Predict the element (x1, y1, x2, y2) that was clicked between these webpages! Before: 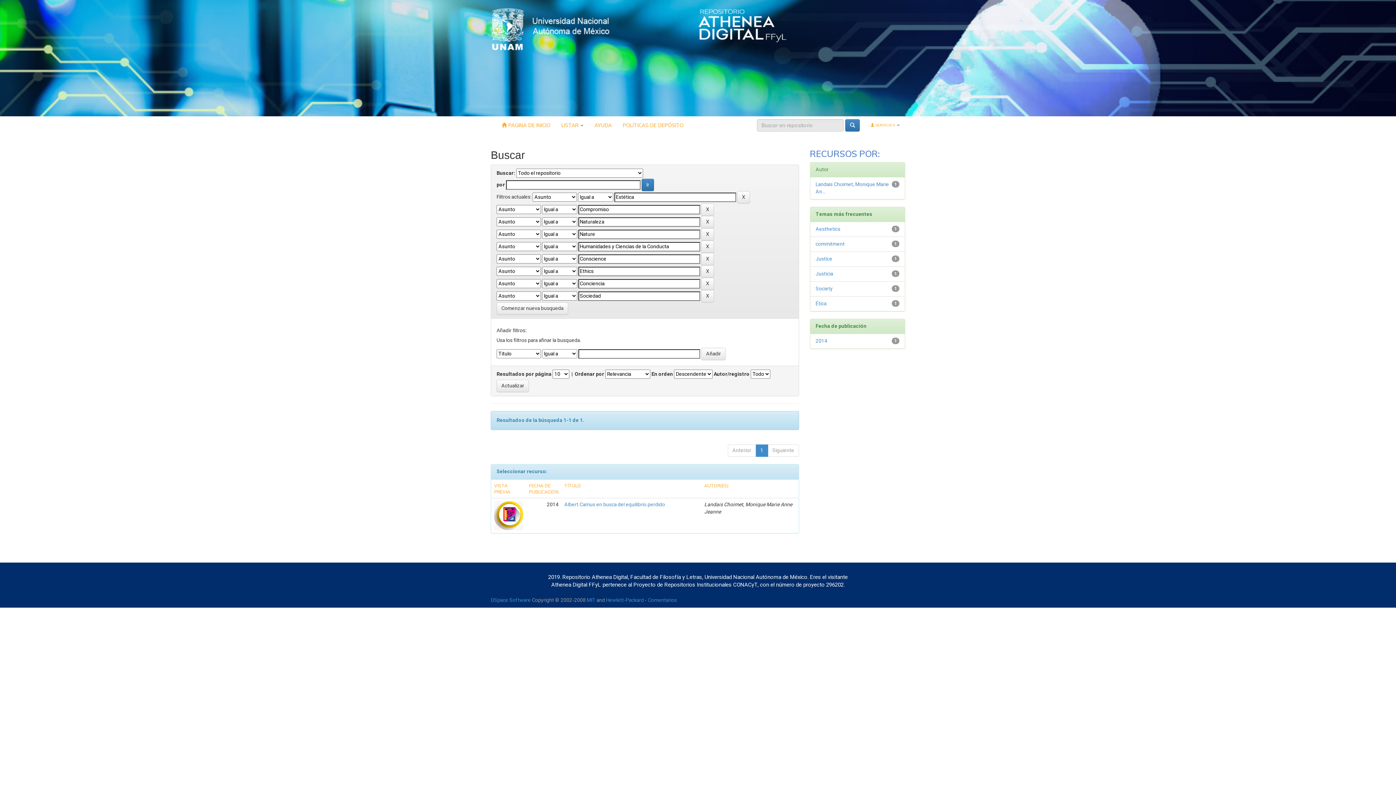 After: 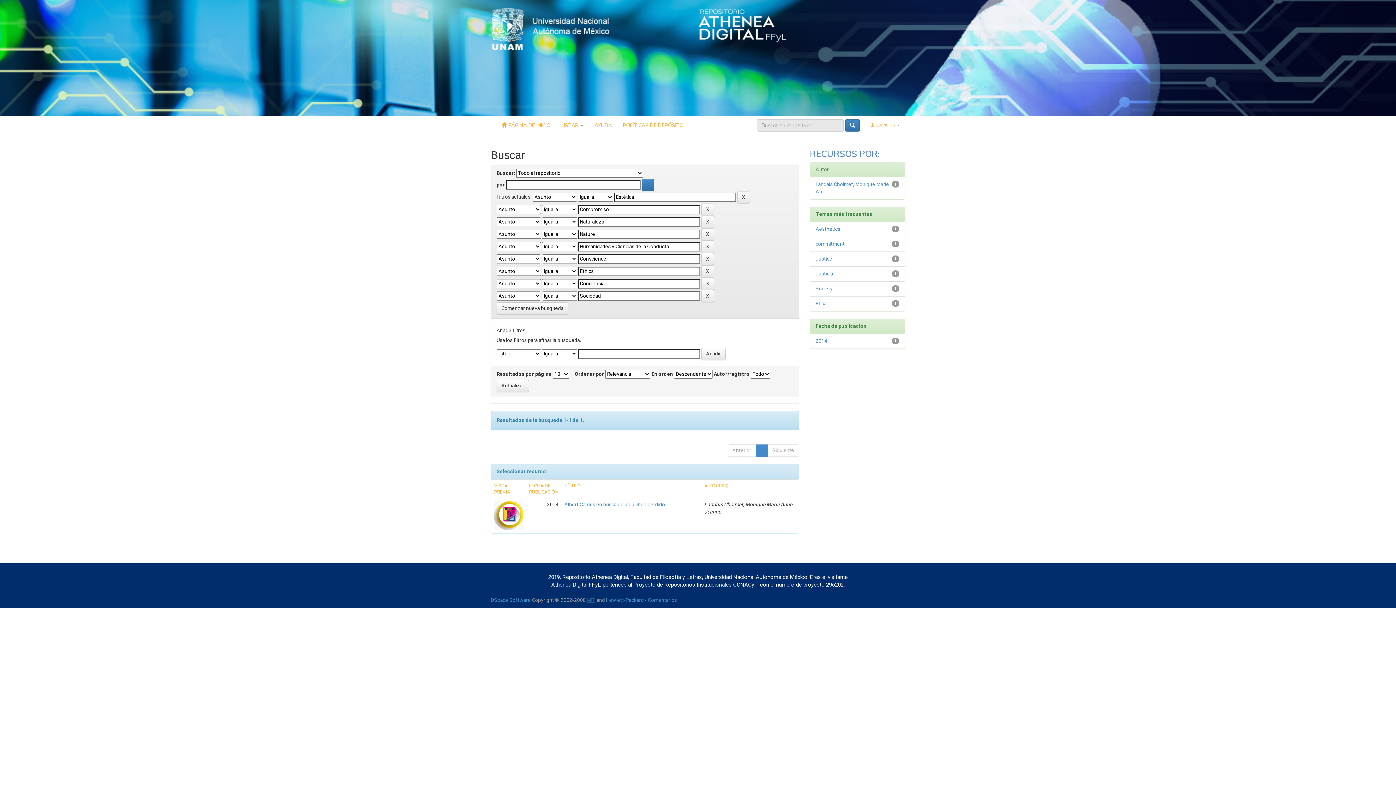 Action: bbox: (586, 596, 595, 604) label: MIT